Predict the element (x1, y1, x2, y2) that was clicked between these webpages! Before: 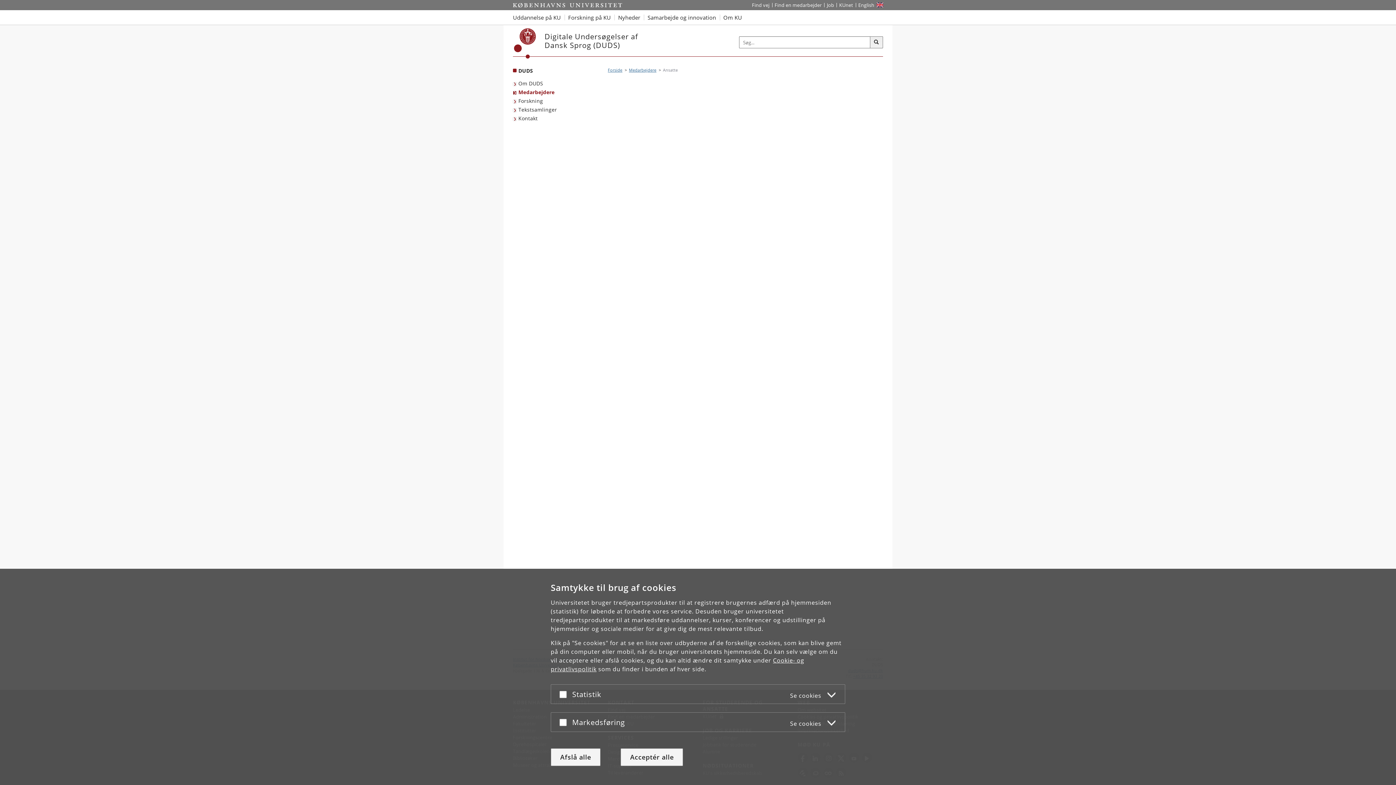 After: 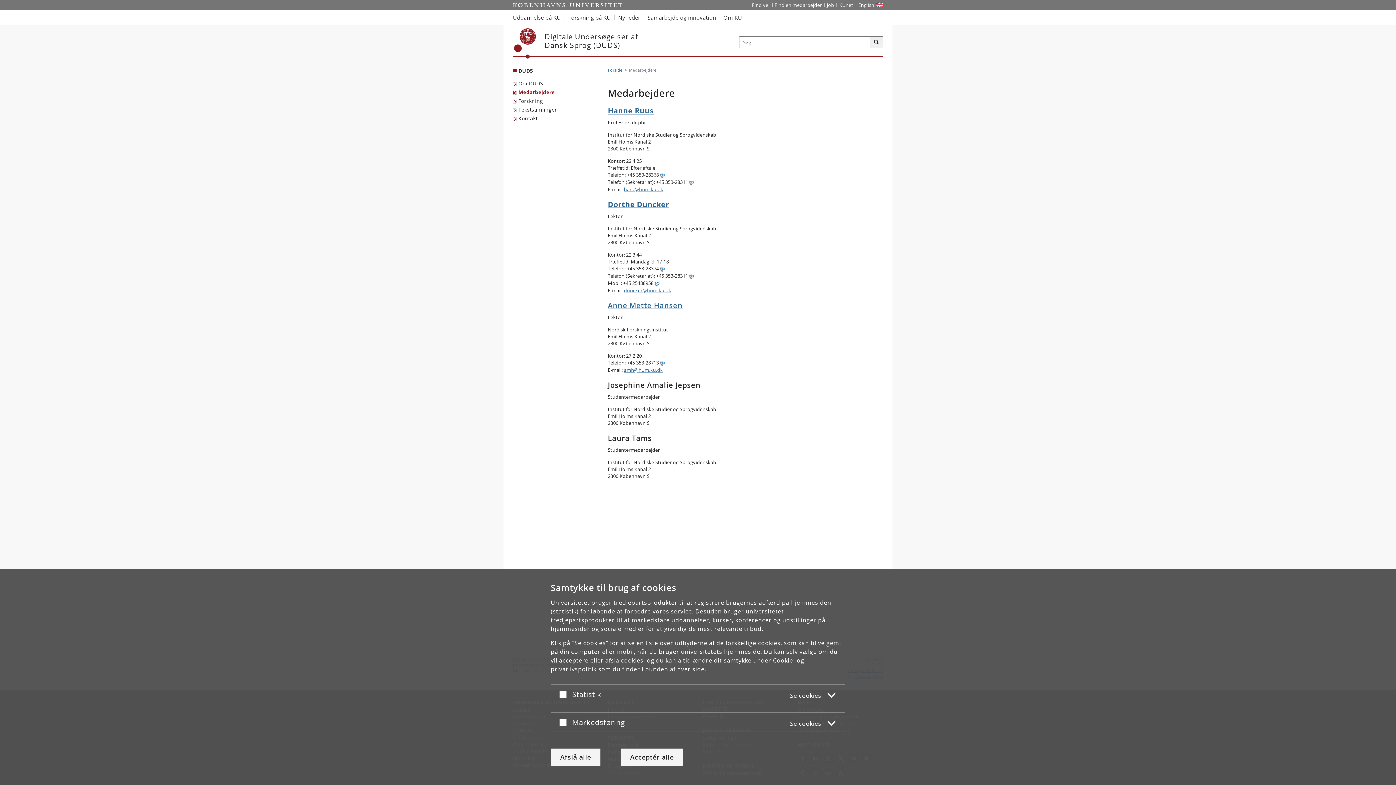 Action: bbox: (513, 88, 556, 96) label: Medarbejdere